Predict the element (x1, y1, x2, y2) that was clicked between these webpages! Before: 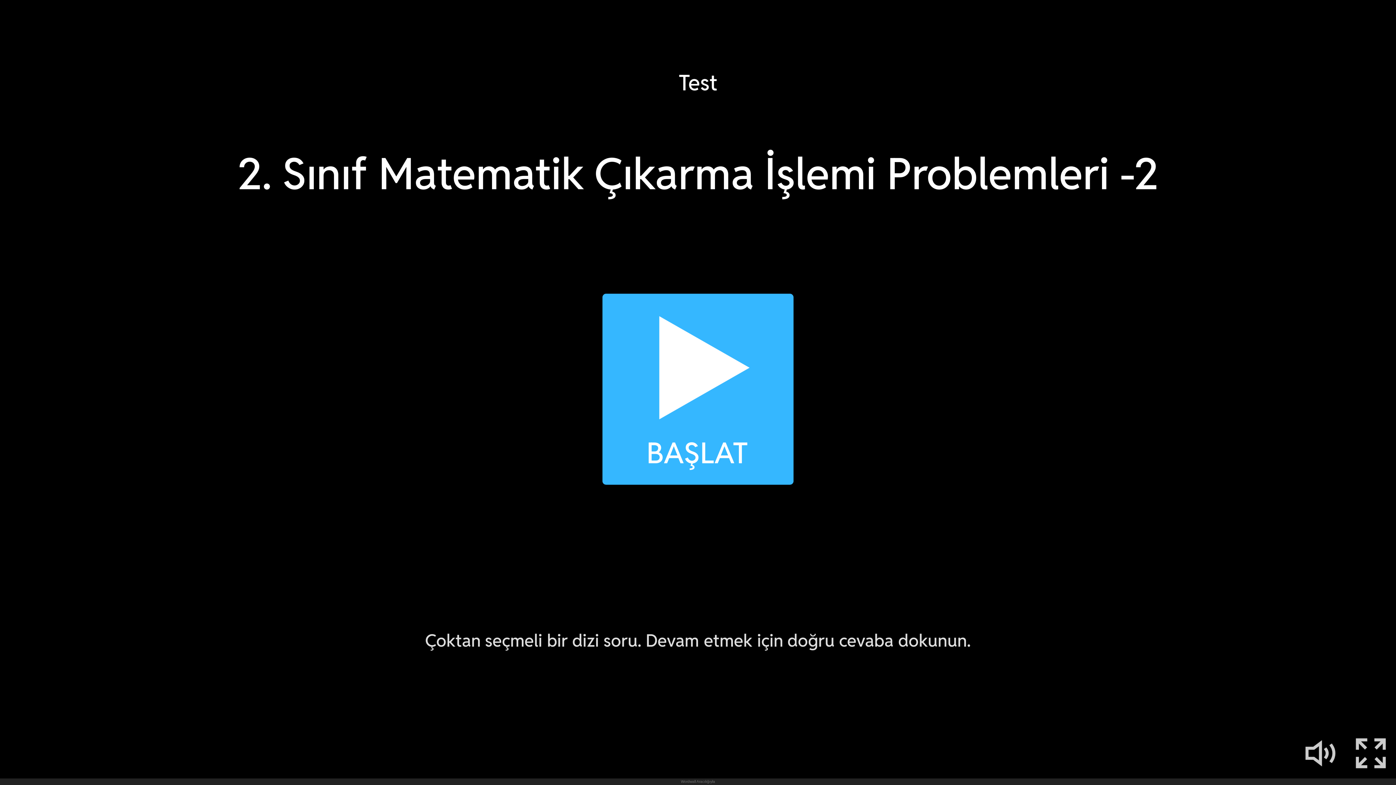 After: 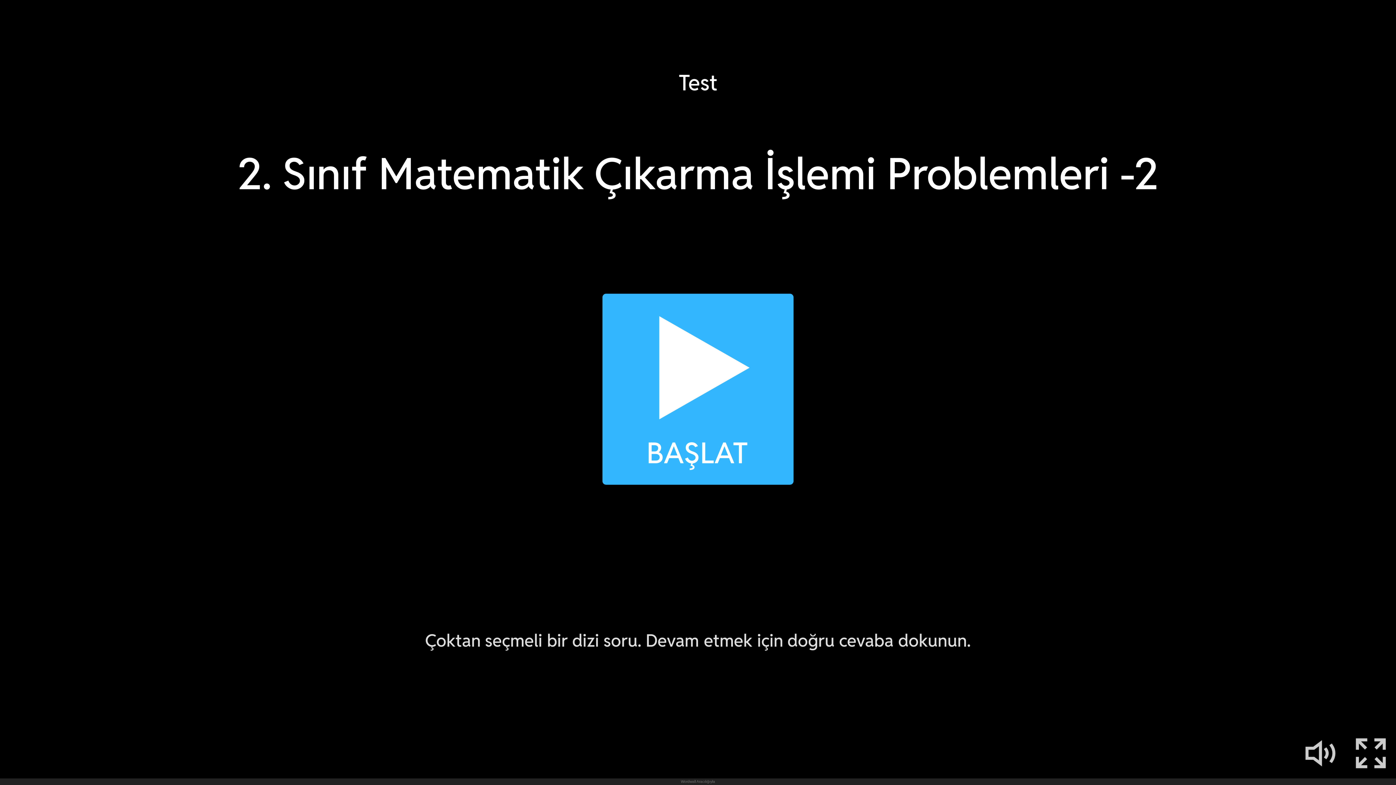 Action: bbox: (681, 778, 715, 785) label: Wordwall Aracılığıyla